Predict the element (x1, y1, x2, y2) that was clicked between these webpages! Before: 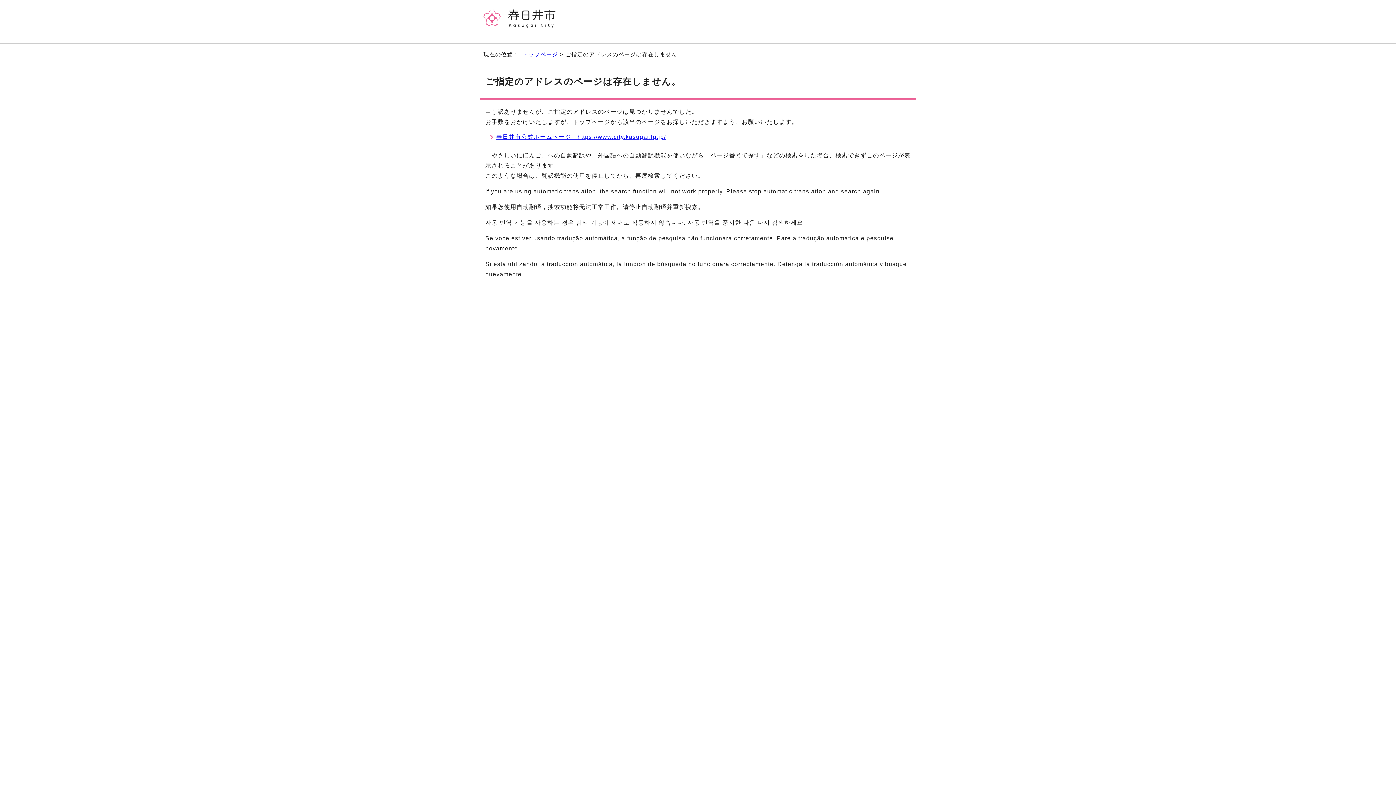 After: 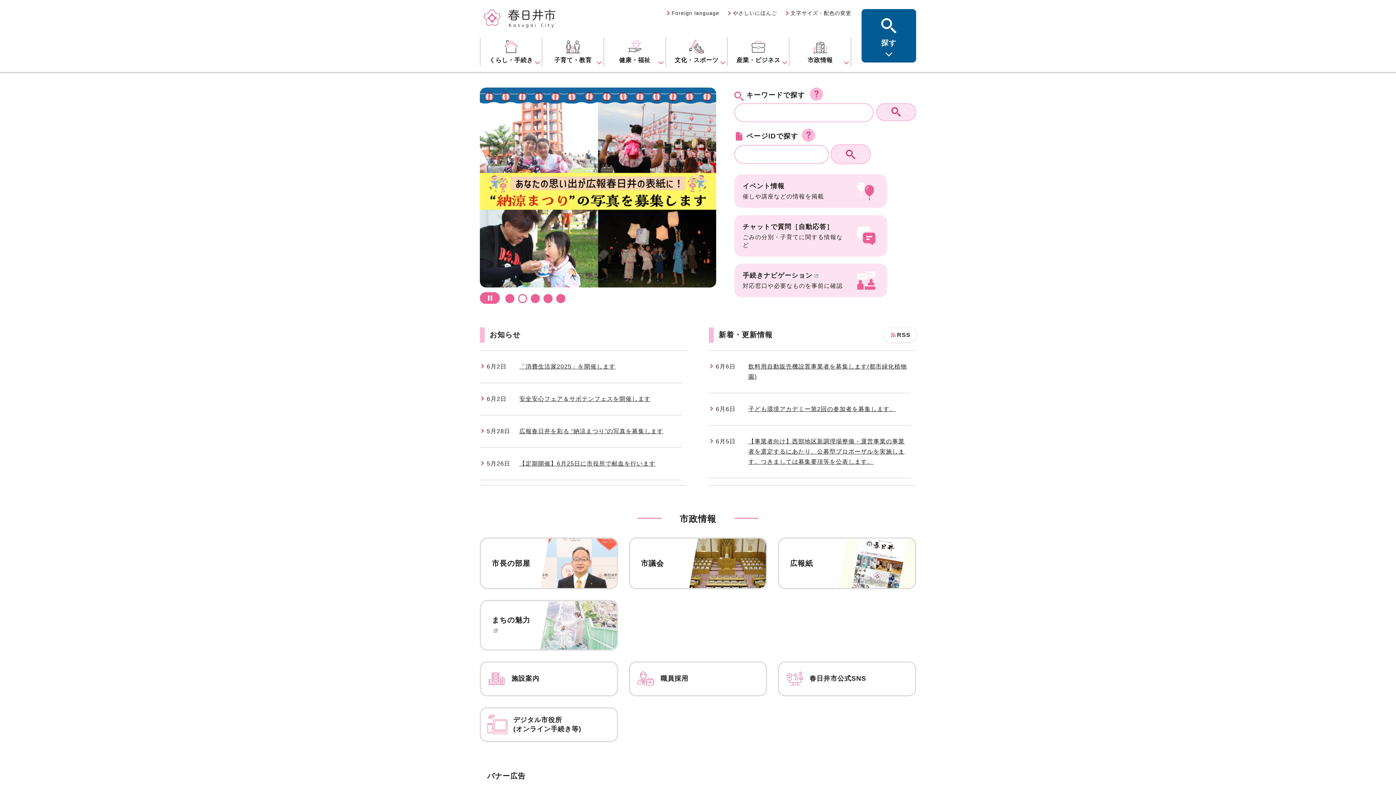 Action: bbox: (483, 21, 556, 27)